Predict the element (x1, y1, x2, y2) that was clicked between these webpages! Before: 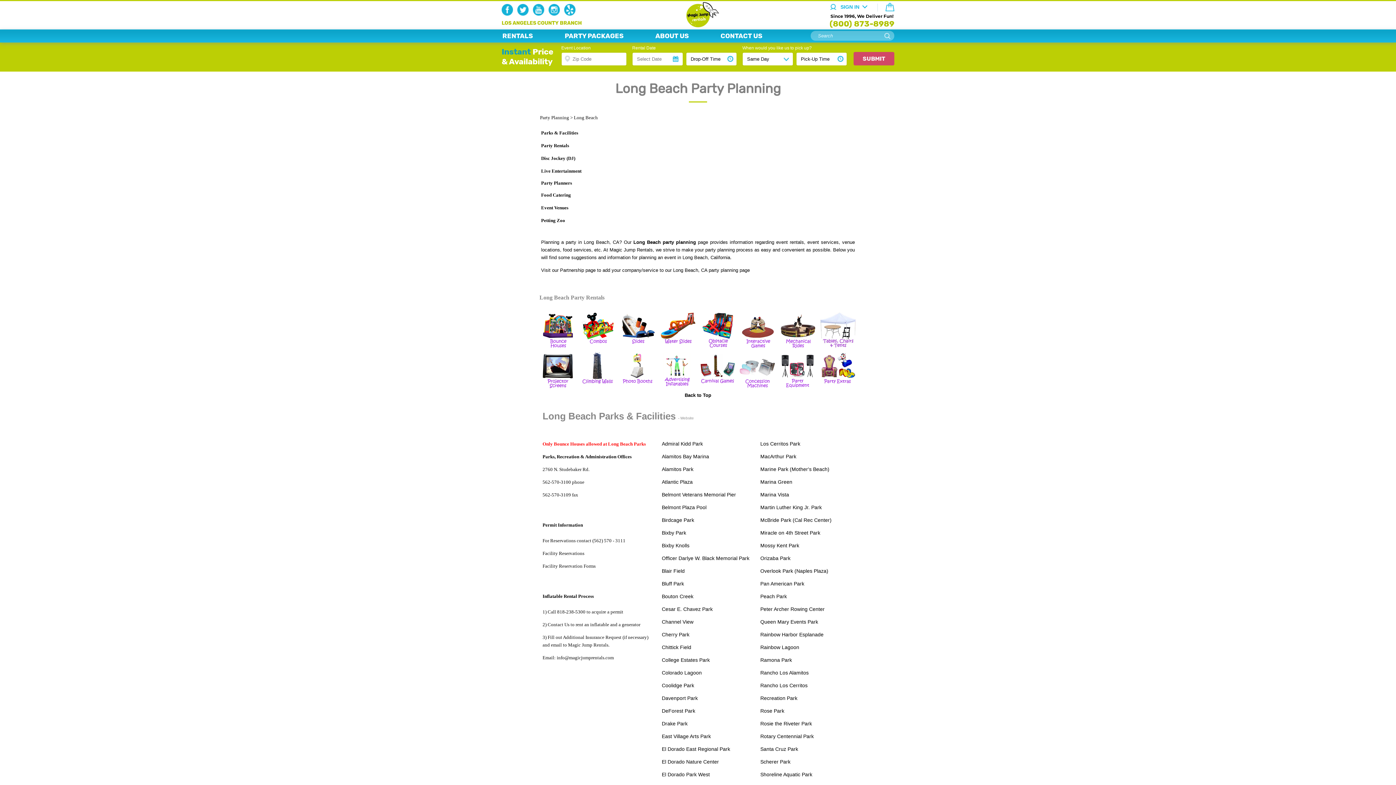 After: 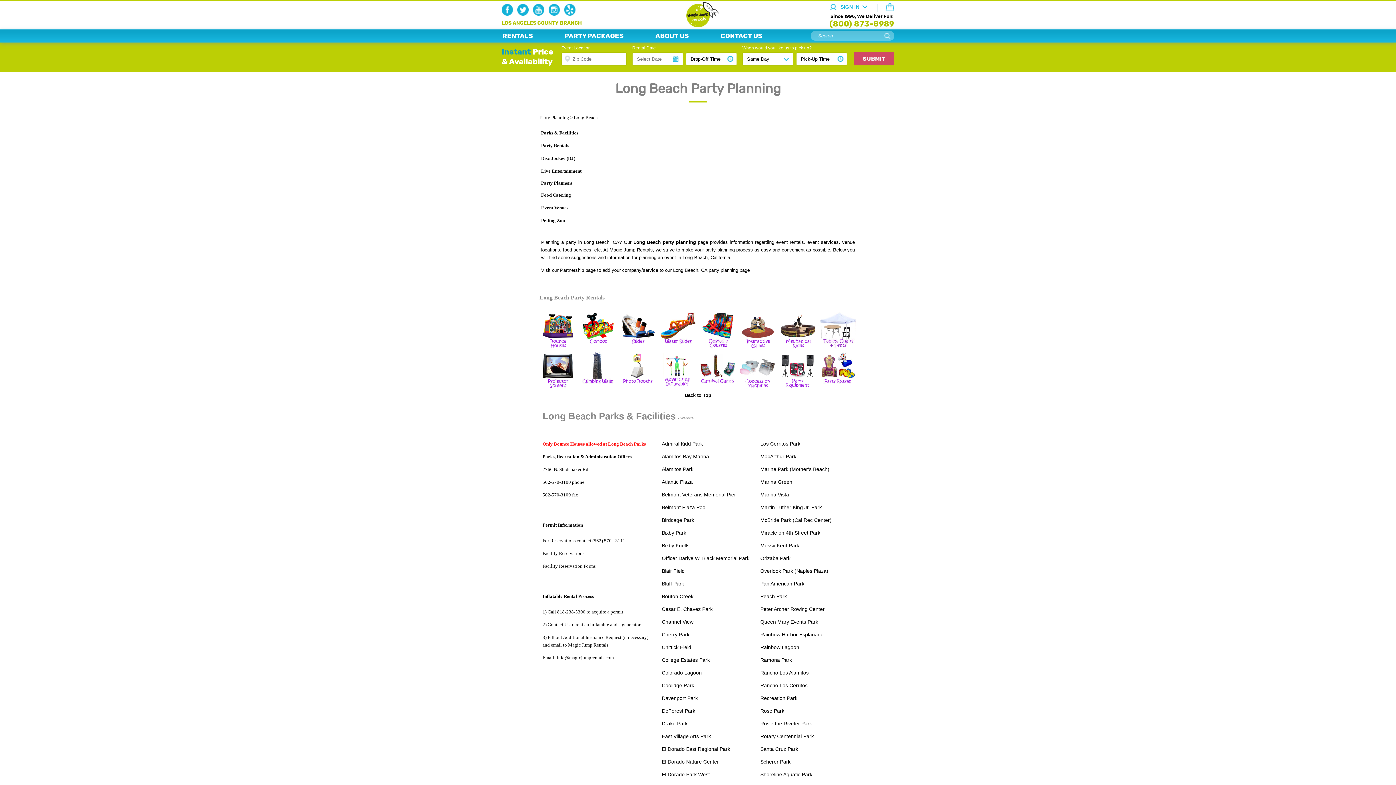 Action: label: Colorado Lagoon bbox: (662, 670, 702, 676)